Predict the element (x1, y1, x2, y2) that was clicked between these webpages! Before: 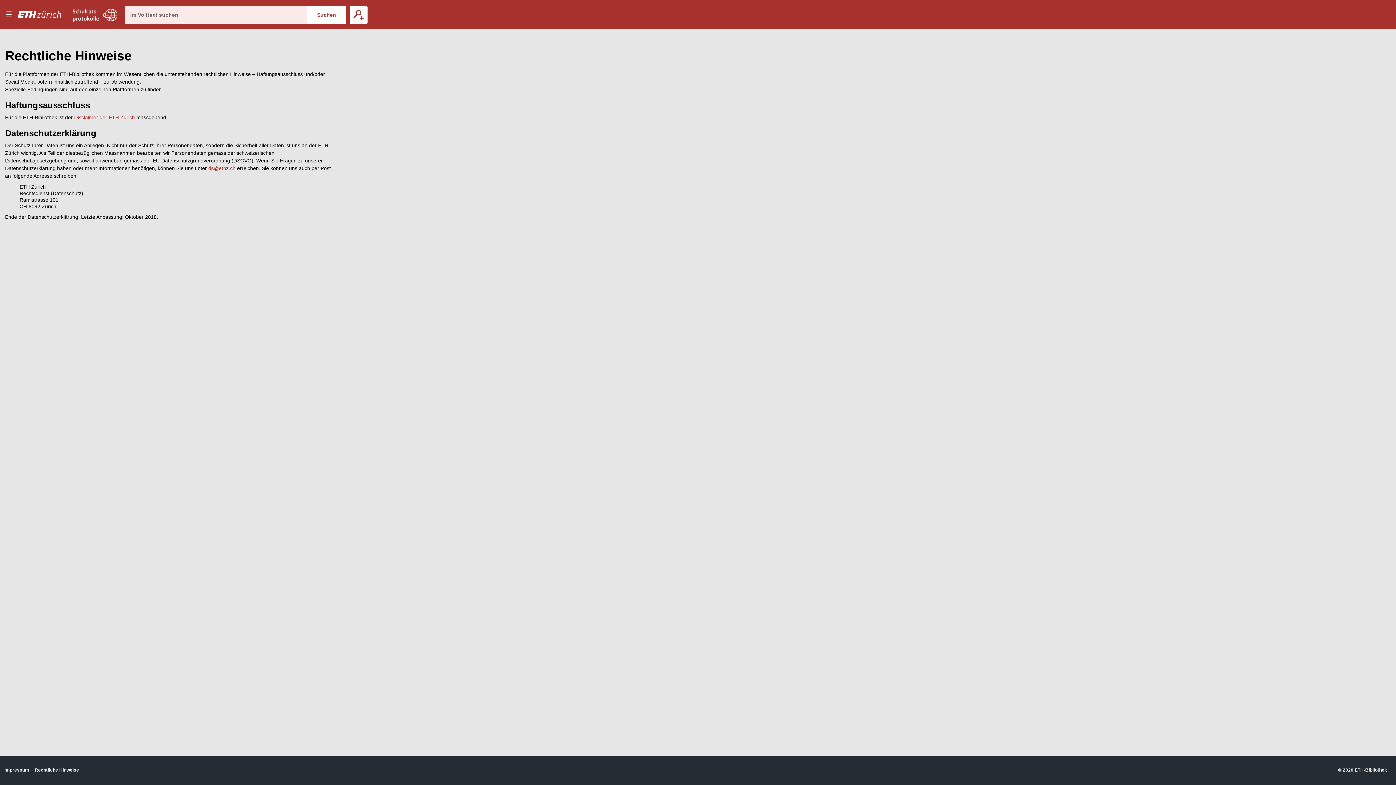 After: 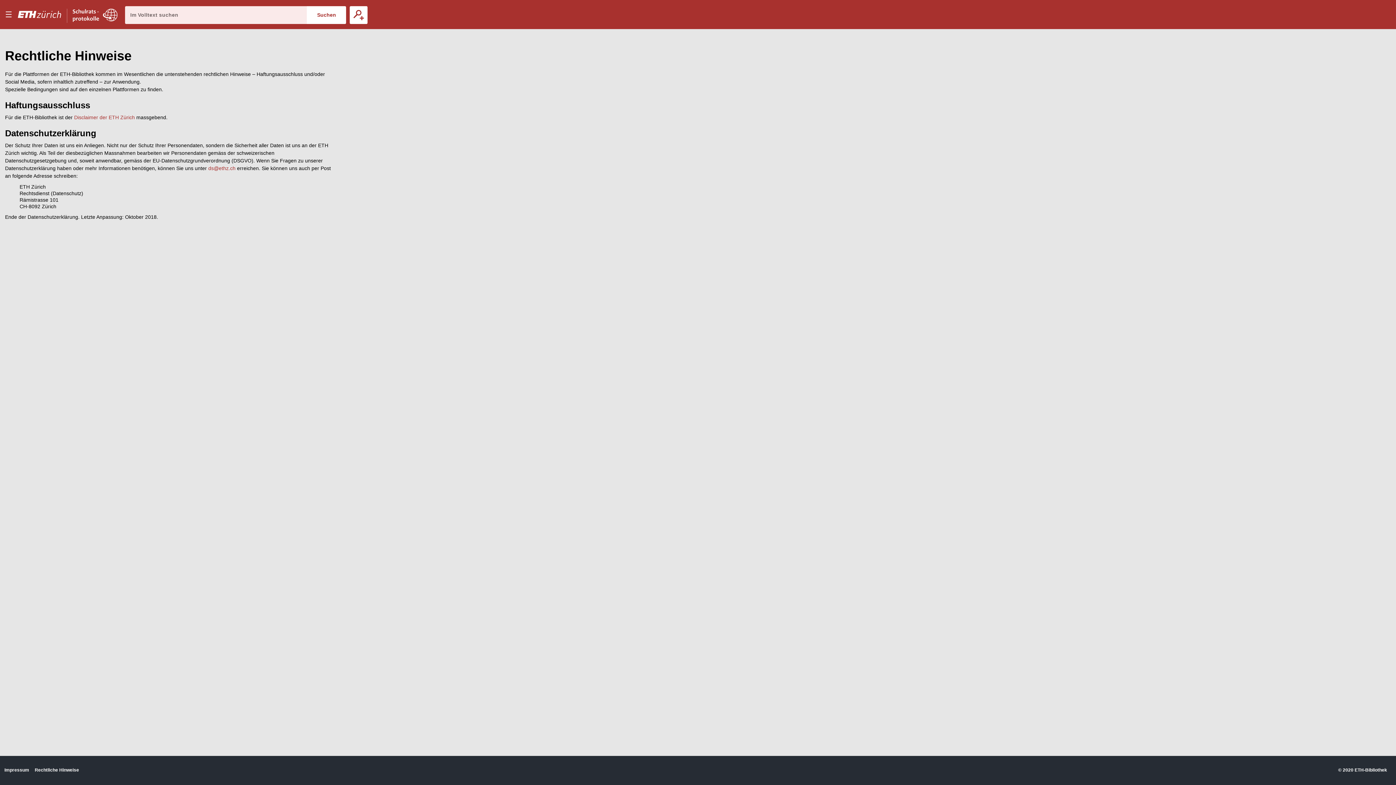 Action: bbox: (34, 767, 79, 773) label: Rechtliche Hinweise